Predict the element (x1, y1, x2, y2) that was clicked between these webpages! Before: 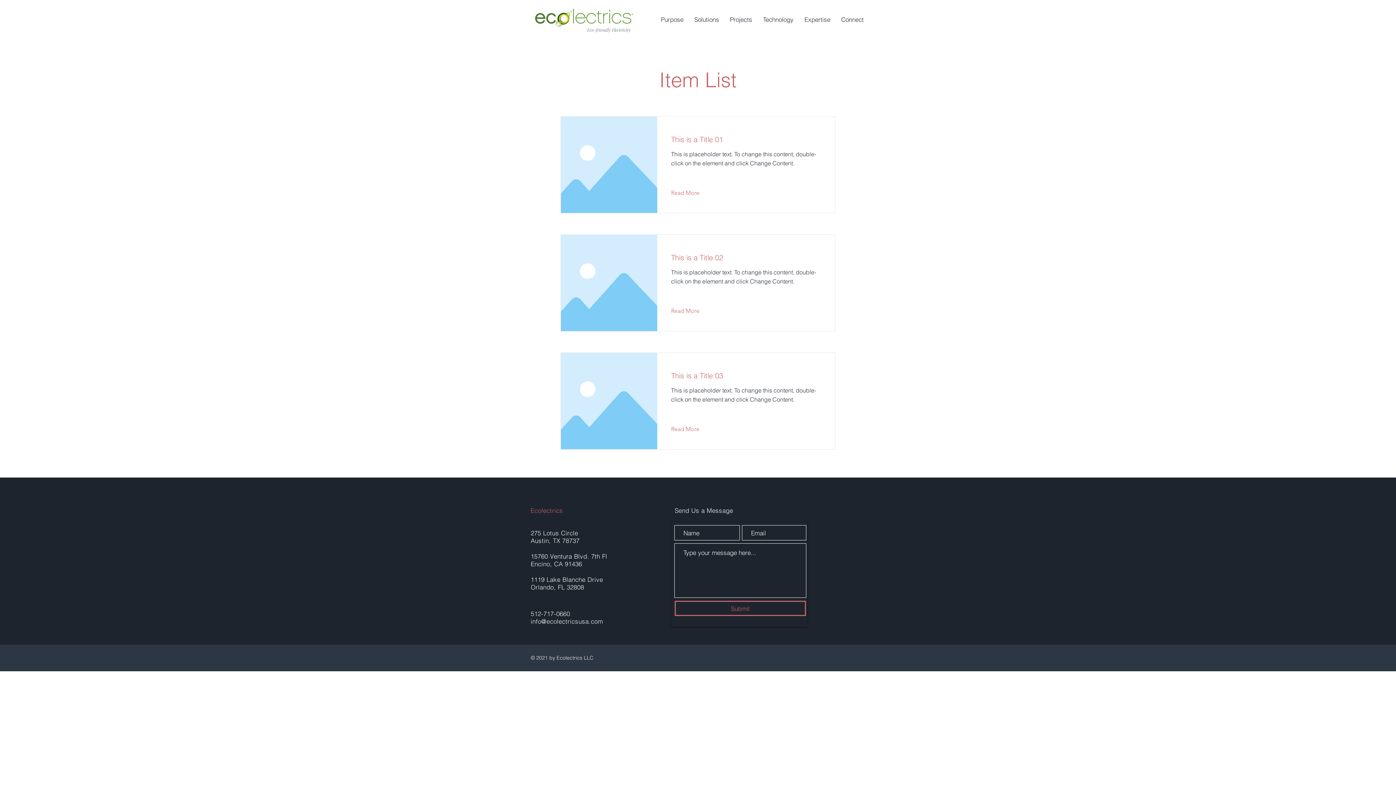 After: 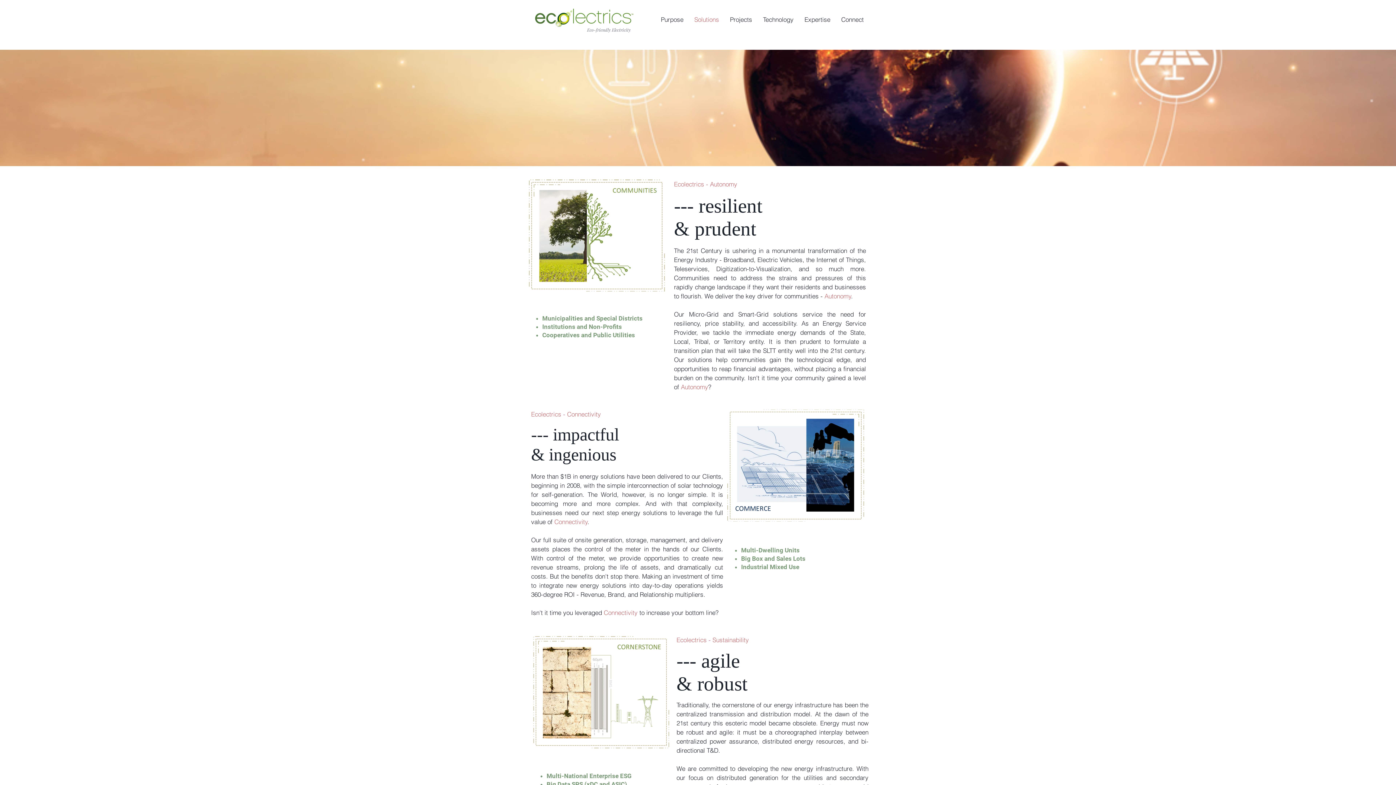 Action: bbox: (689, 10, 724, 28) label: Solutions